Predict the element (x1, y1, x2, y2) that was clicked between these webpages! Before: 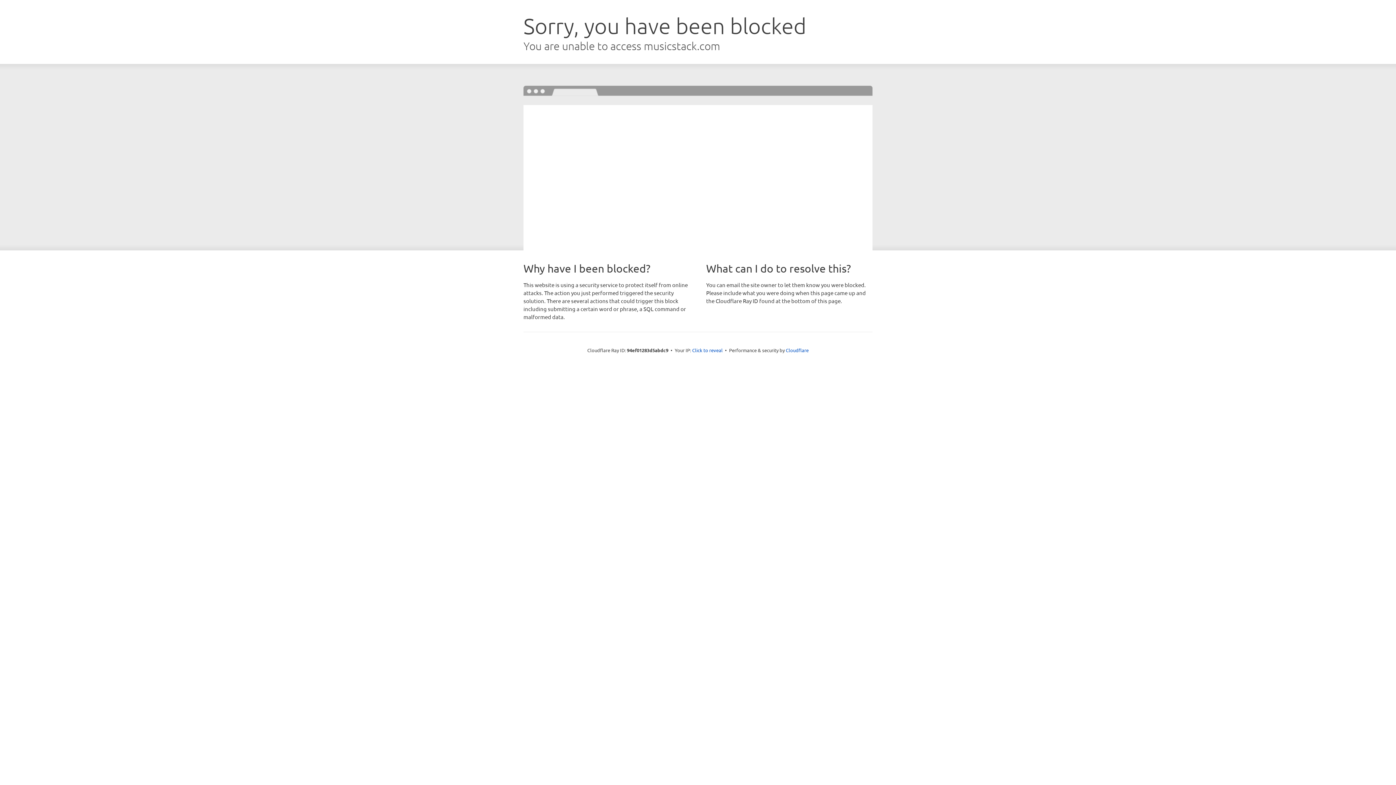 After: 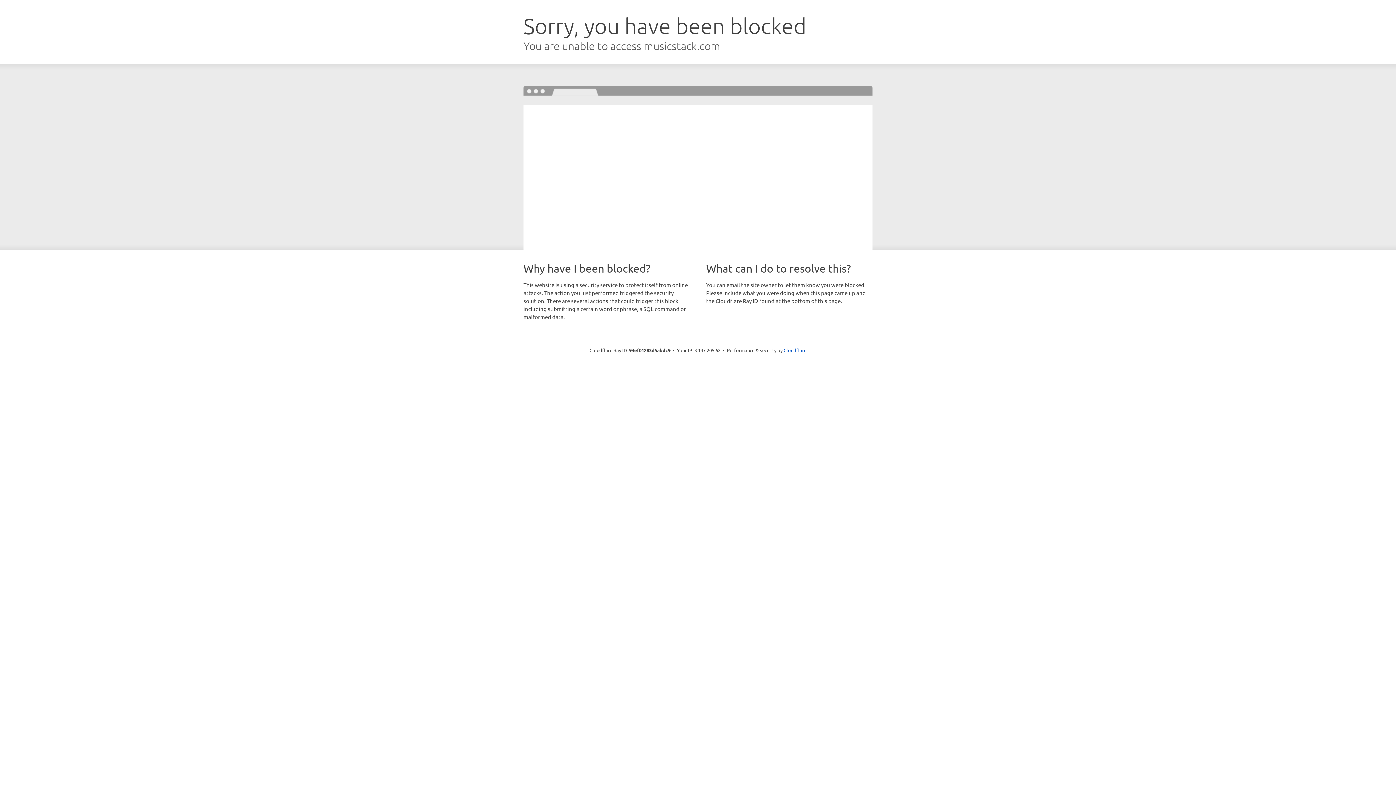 Action: label: Click to reveal bbox: (692, 346, 722, 353)